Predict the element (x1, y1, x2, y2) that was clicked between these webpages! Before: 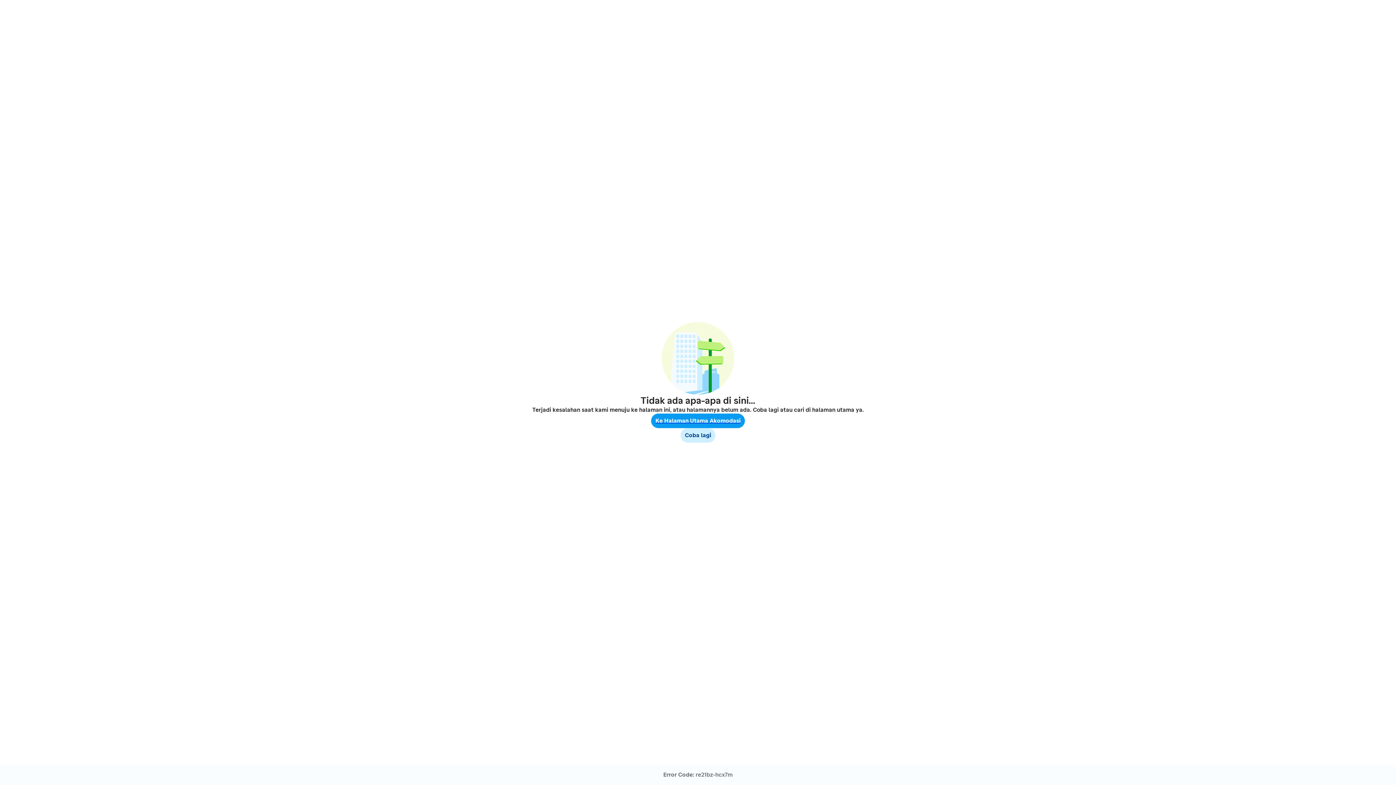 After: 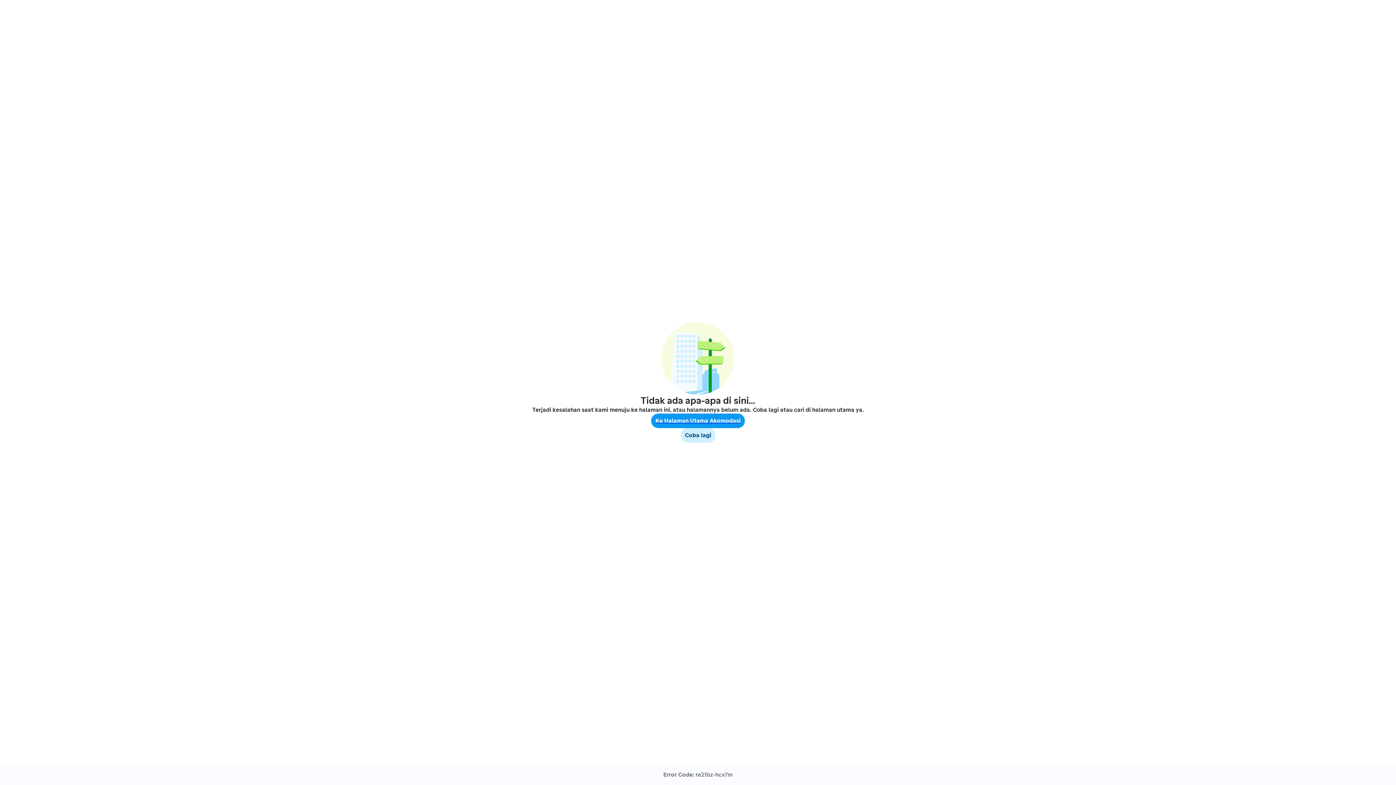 Action: bbox: (680, 428, 715, 442) label: Coba lagi
Coba lagi